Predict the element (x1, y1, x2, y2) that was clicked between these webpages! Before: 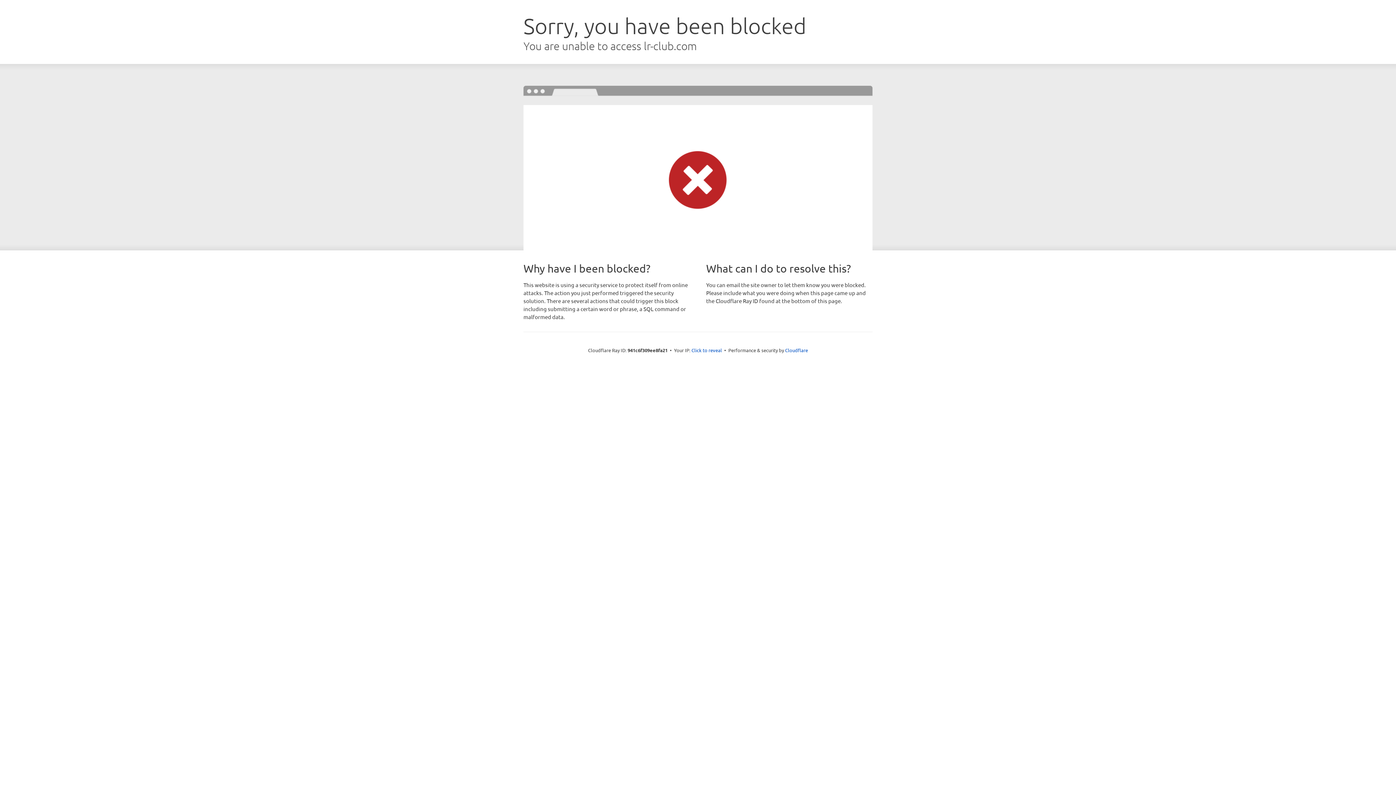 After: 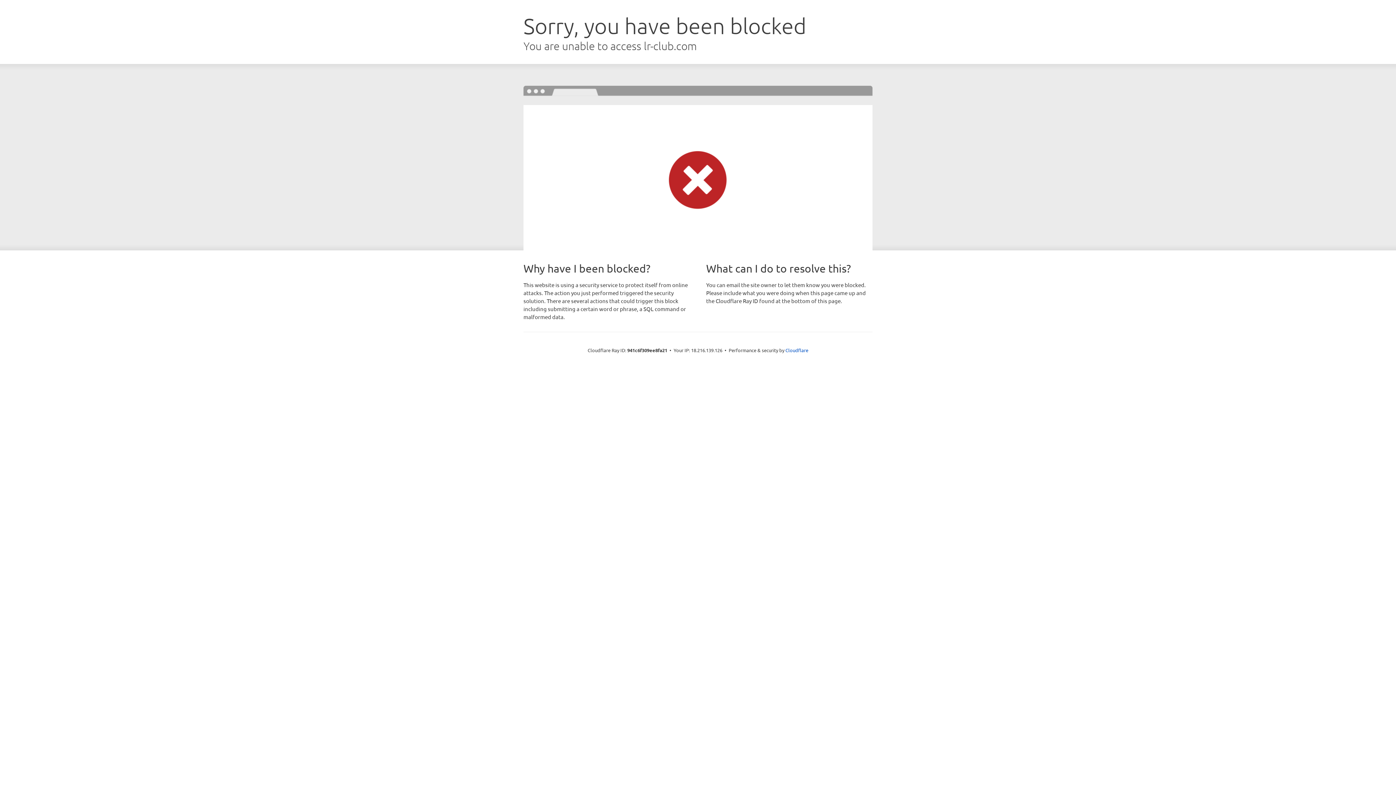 Action: bbox: (691, 346, 722, 353) label: Click to reveal